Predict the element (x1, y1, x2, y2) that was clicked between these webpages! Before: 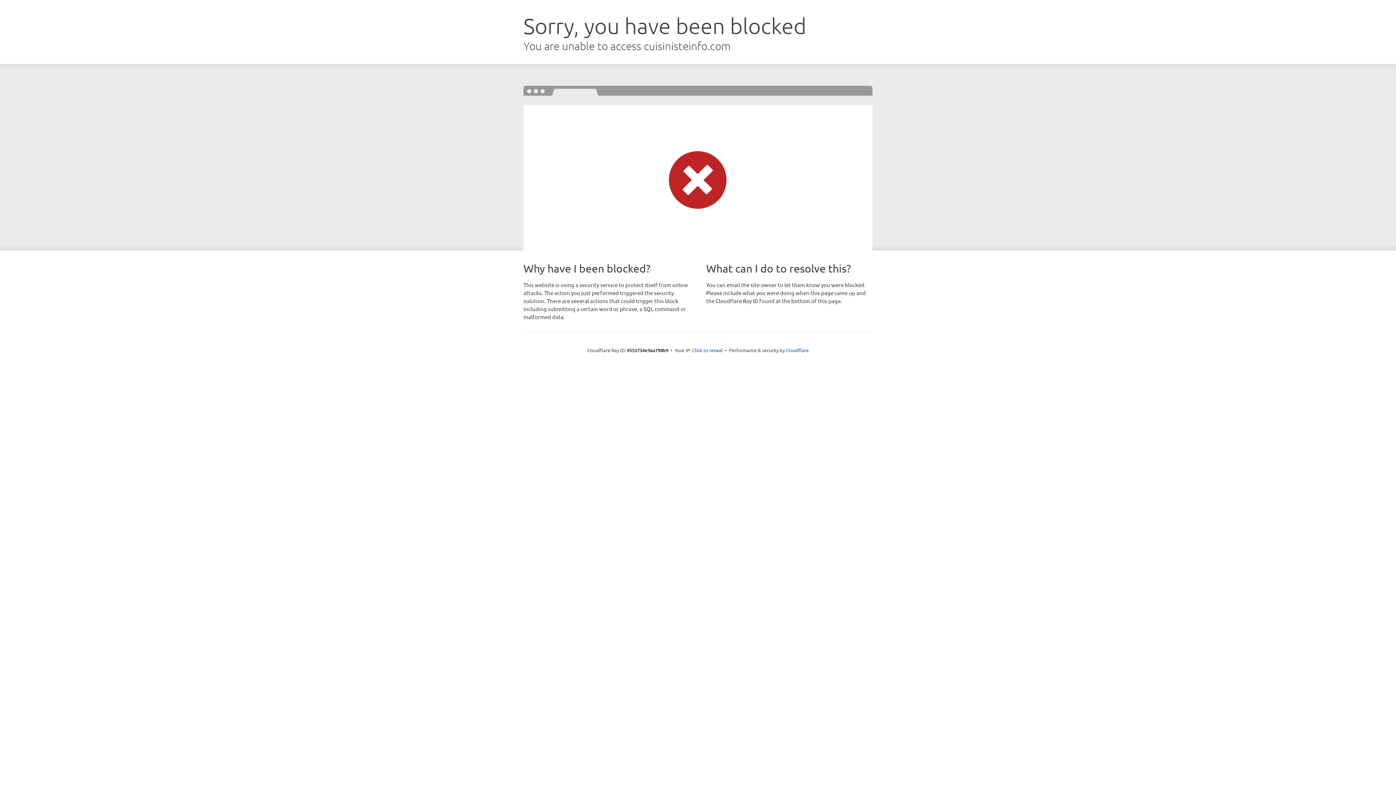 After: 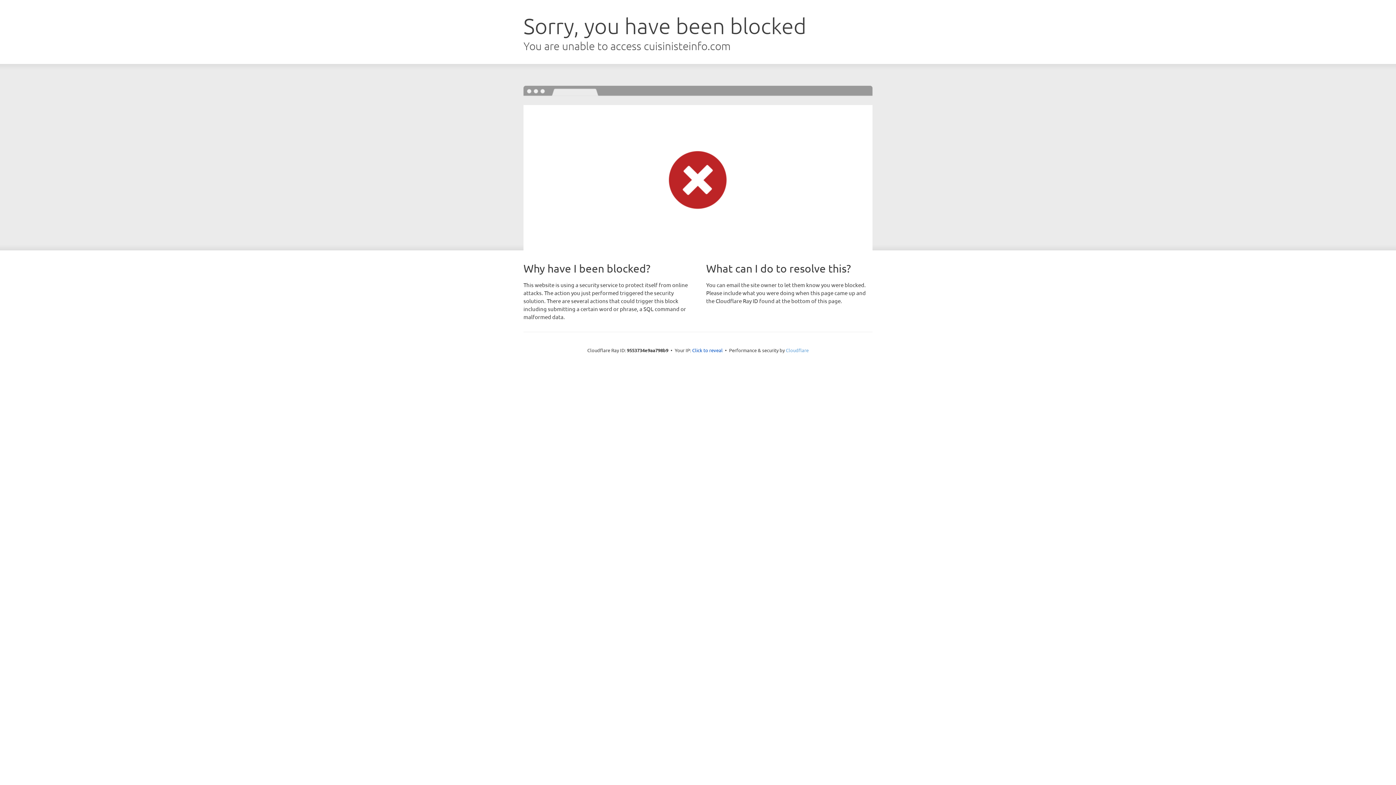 Action: label: Cloudflare bbox: (786, 347, 808, 353)